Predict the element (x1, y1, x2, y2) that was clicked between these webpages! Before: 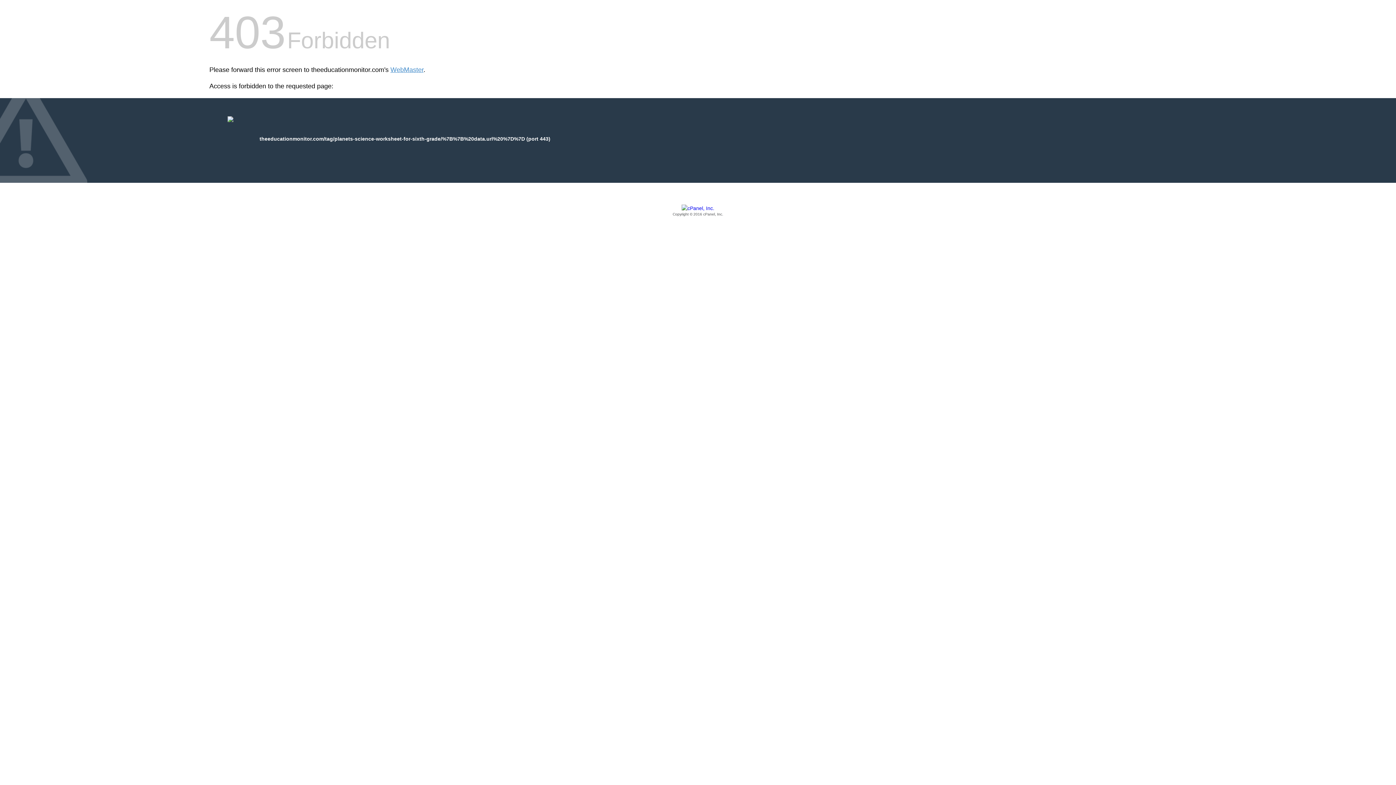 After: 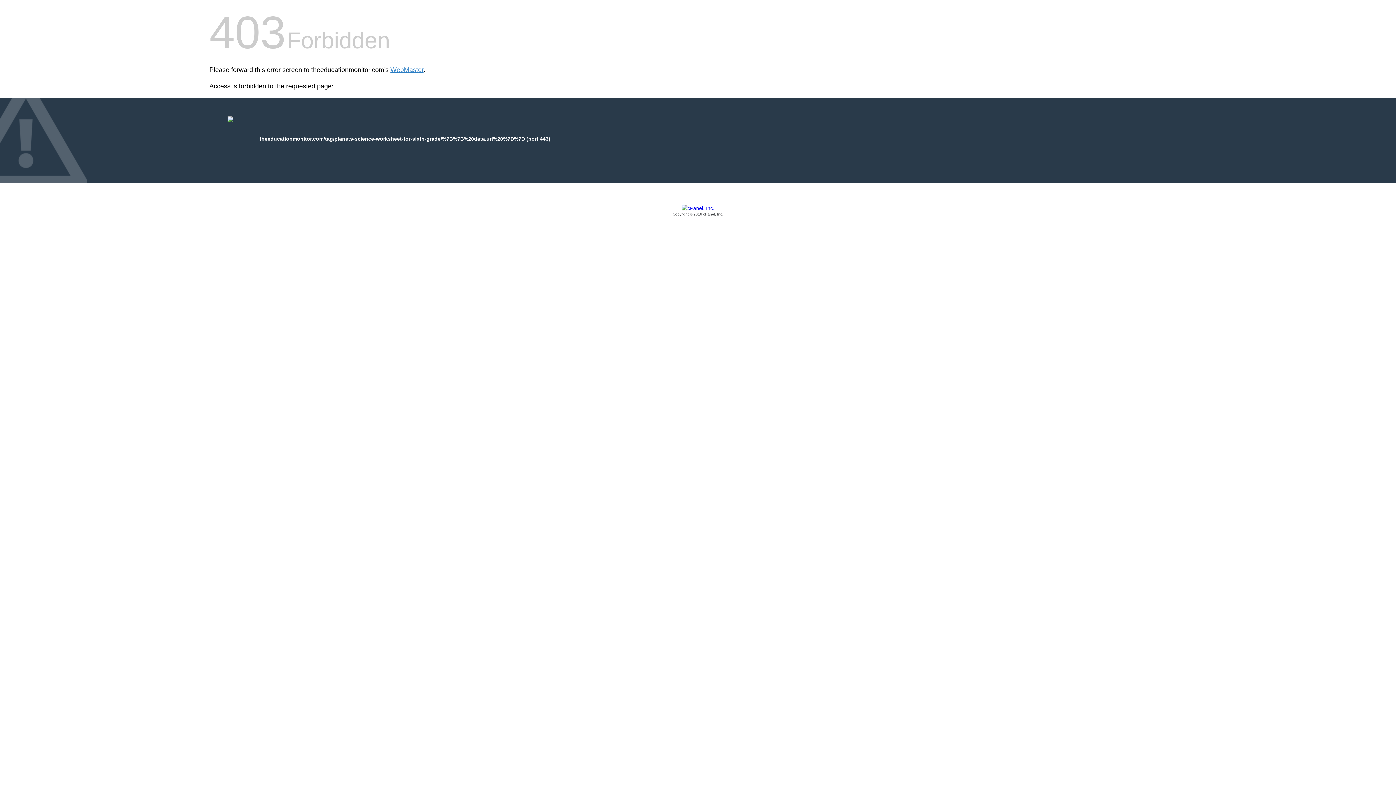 Action: label: Copyright © 2016 cPanel, Inc. bbox: (209, 205, 1186, 217)